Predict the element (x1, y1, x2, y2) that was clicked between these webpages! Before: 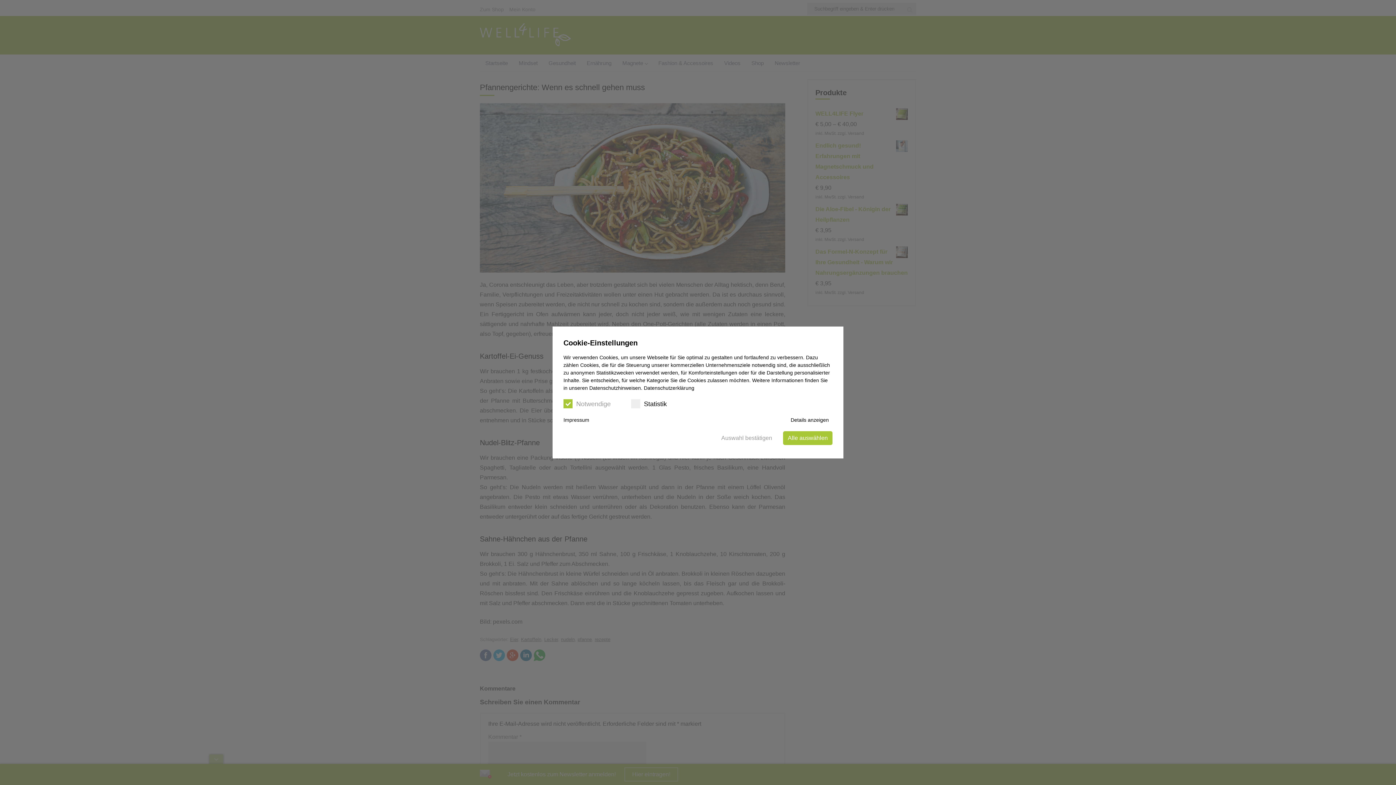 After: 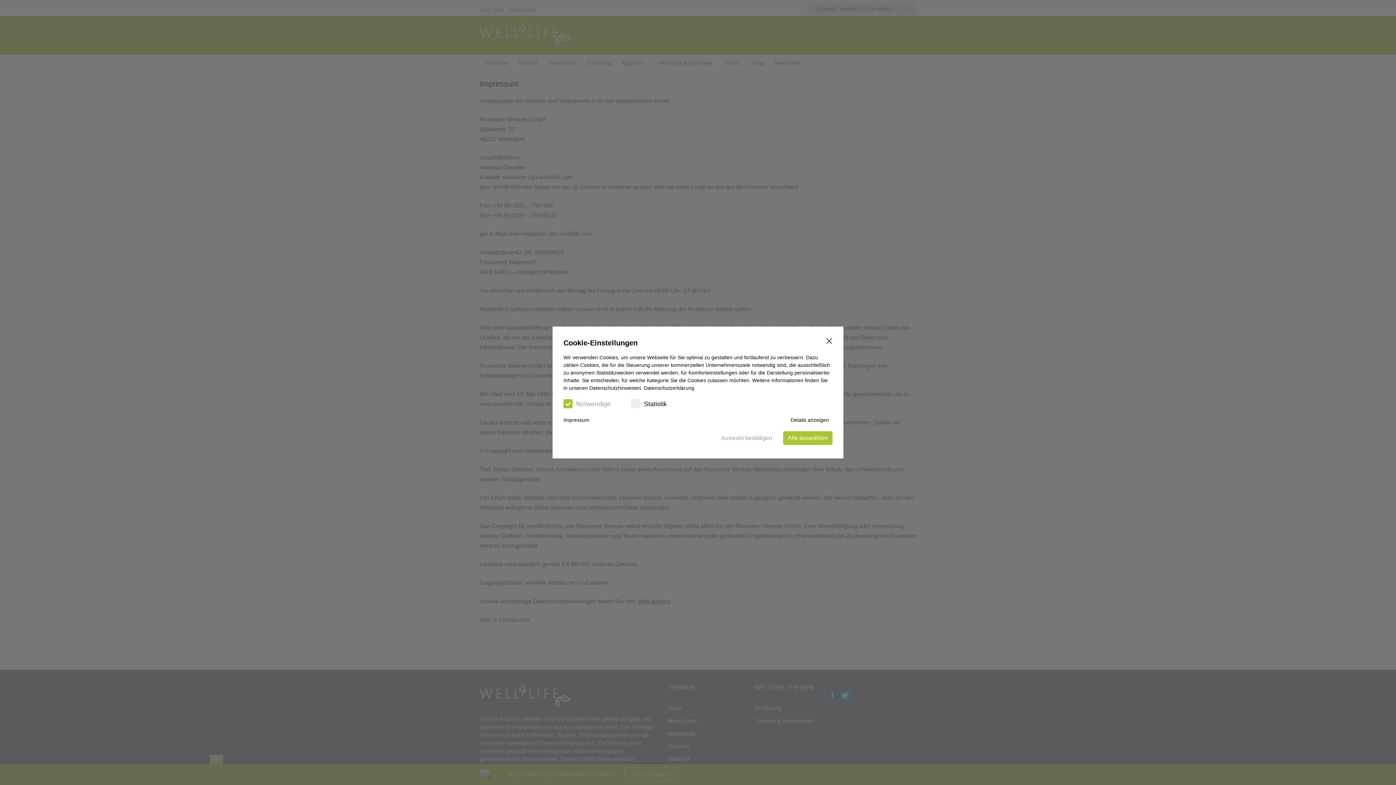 Action: bbox: (563, 416, 697, 424) label: Impressum